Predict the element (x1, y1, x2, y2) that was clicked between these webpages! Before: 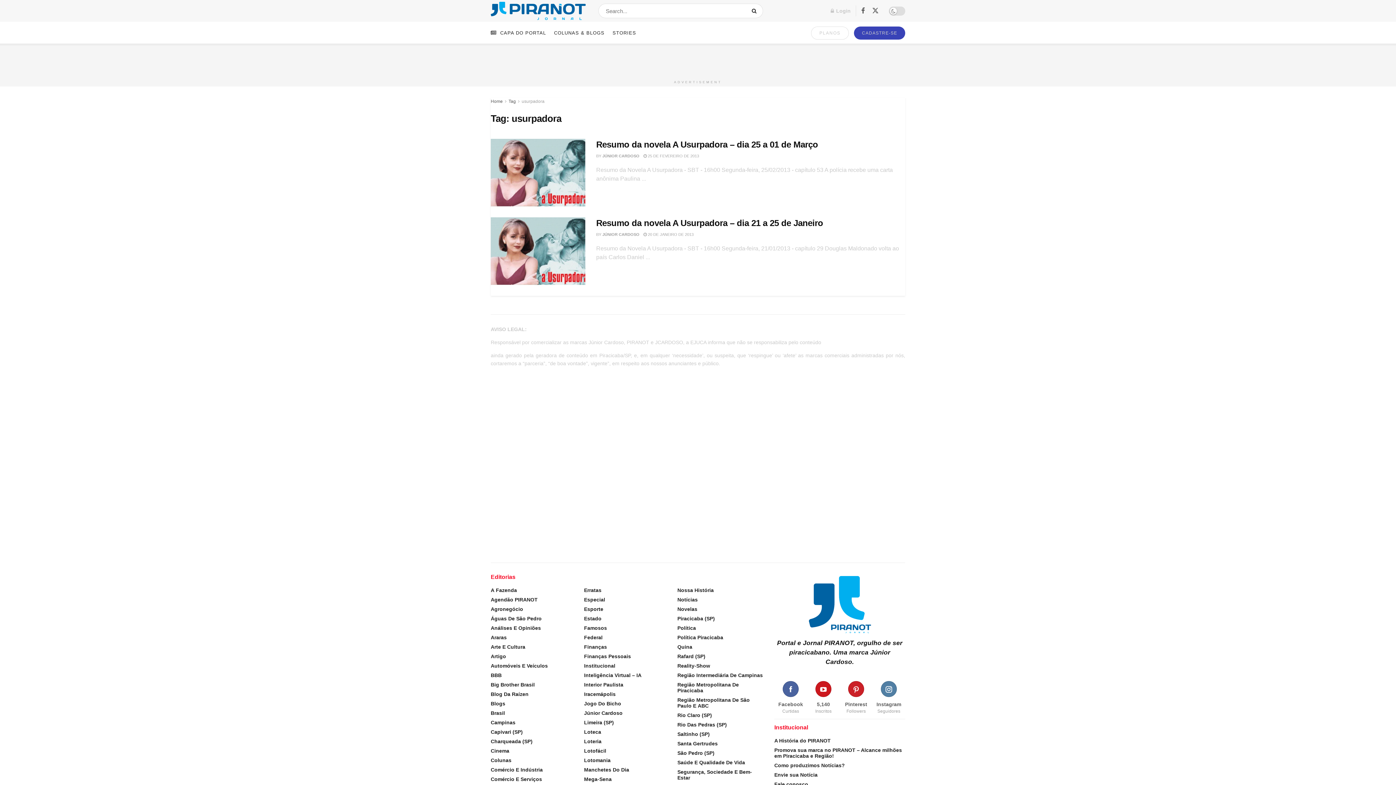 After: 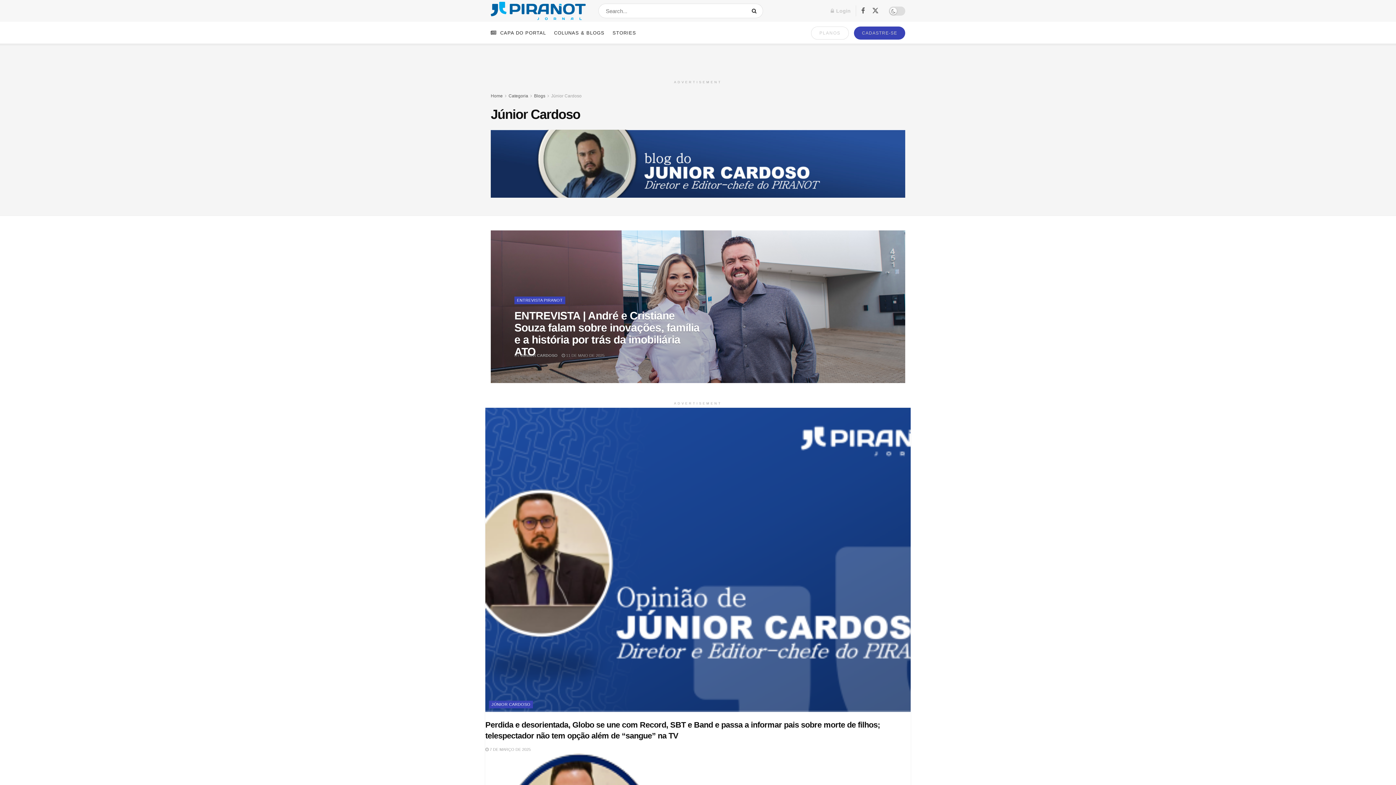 Action: bbox: (584, 710, 622, 716) label: Júnior Cardoso